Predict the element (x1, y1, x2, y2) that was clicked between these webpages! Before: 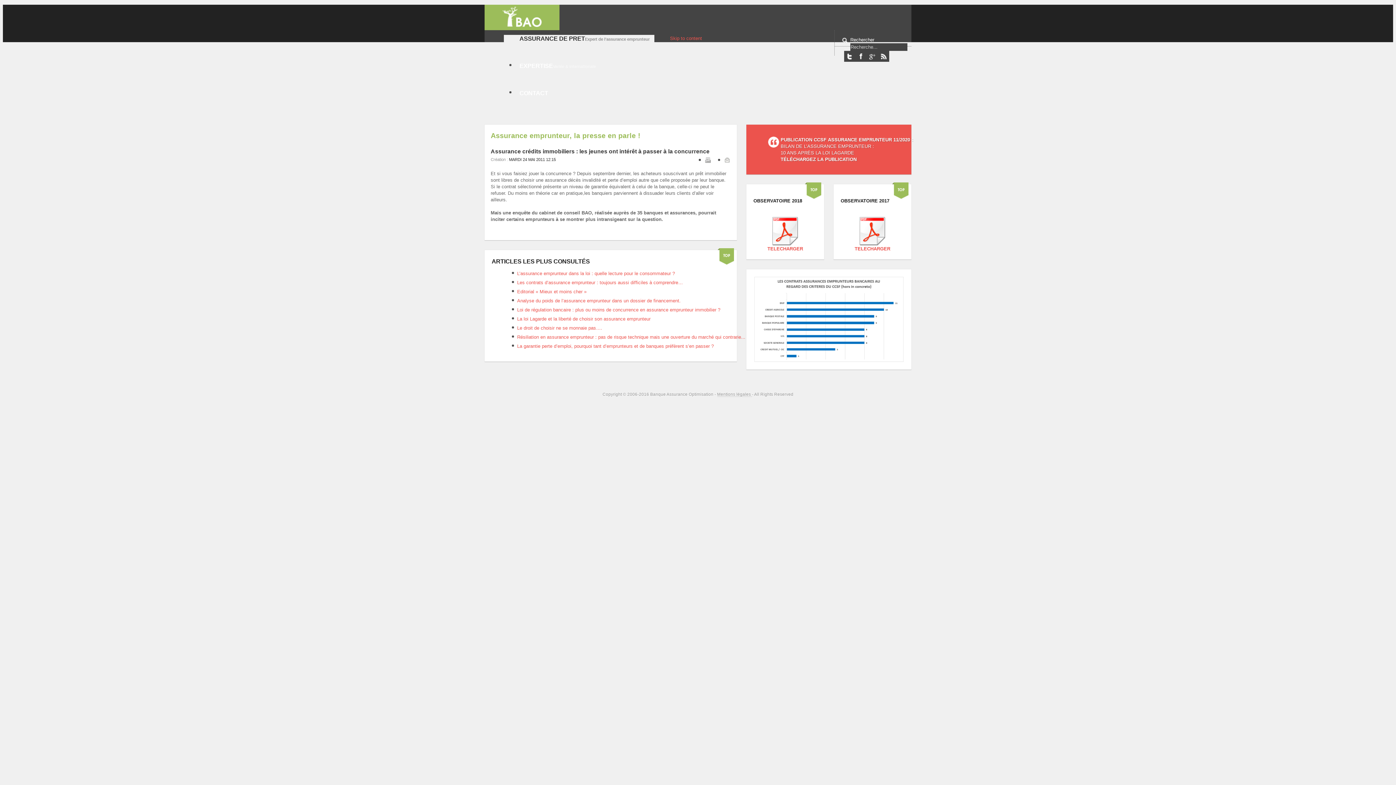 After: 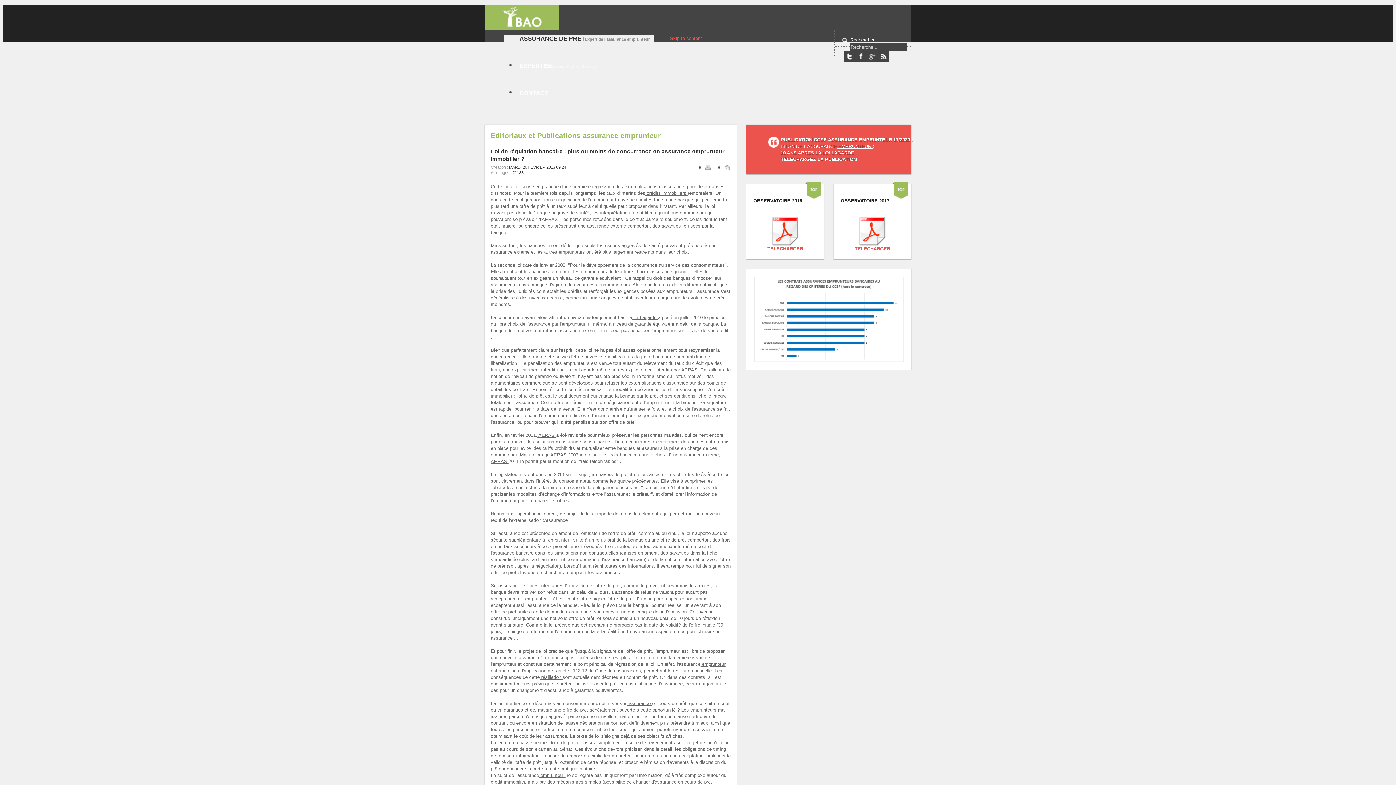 Action: bbox: (517, 307, 720, 312) label: Loi de régulation bancaire : plus ou moins de concurrence en assurance emprunteur immobilier ?